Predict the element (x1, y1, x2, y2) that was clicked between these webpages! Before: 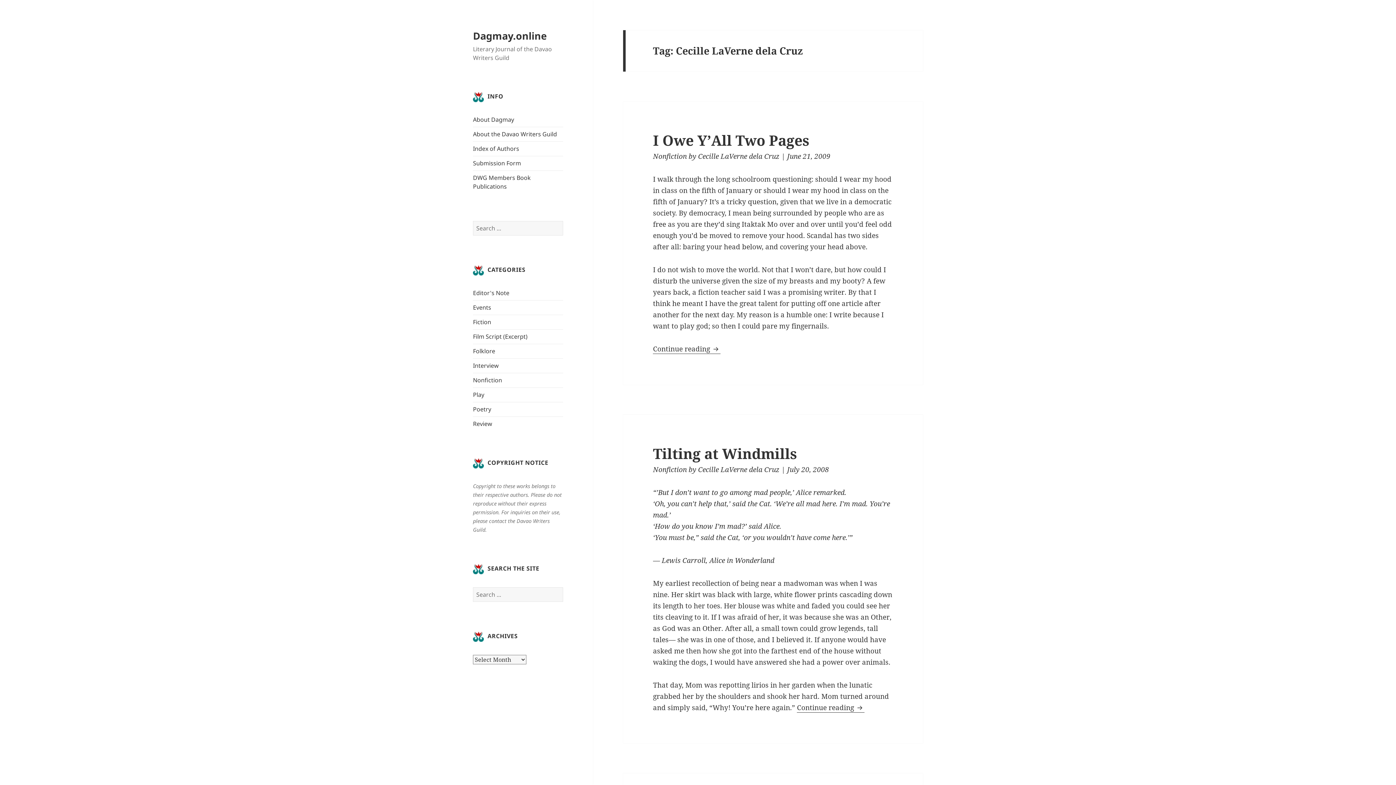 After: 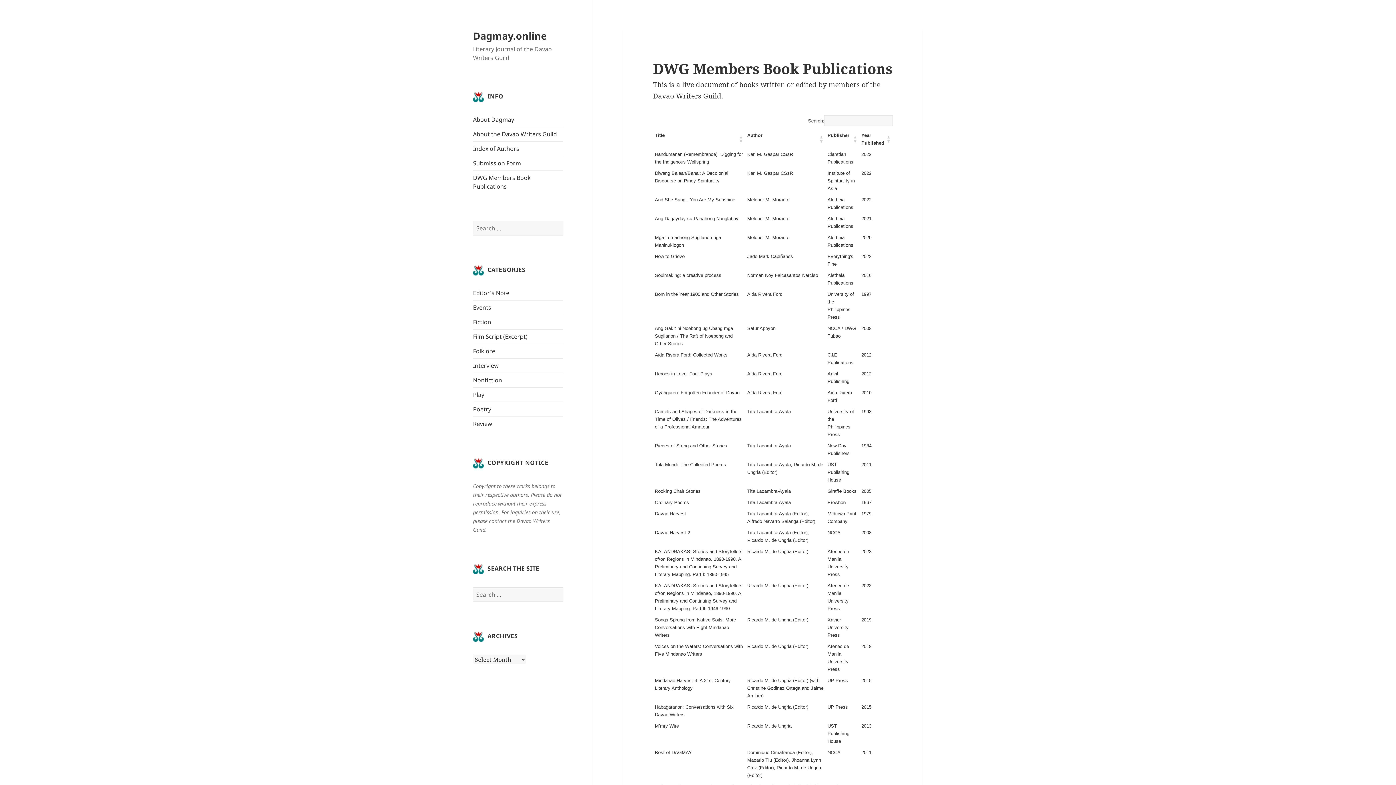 Action: bbox: (473, 173, 530, 190) label: DWG Members Book Publications